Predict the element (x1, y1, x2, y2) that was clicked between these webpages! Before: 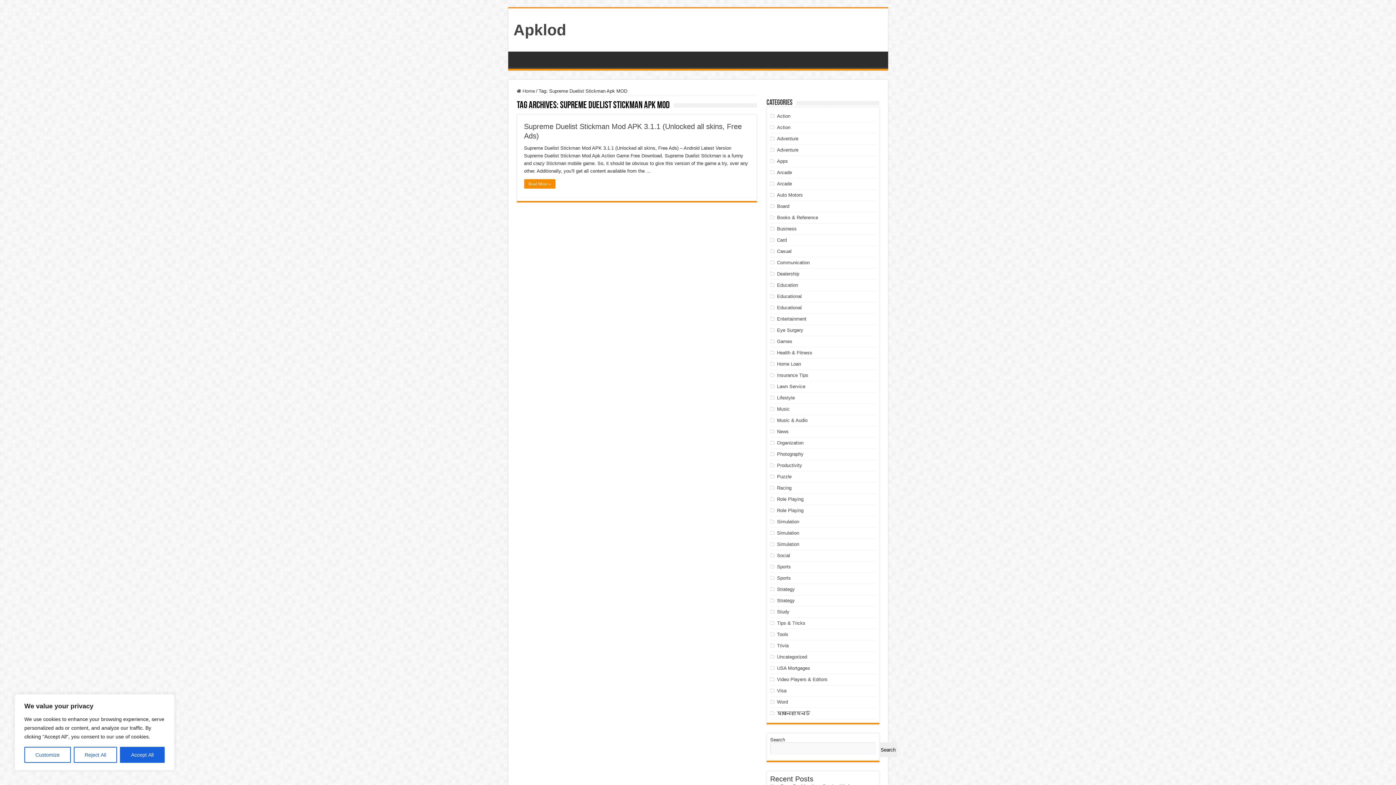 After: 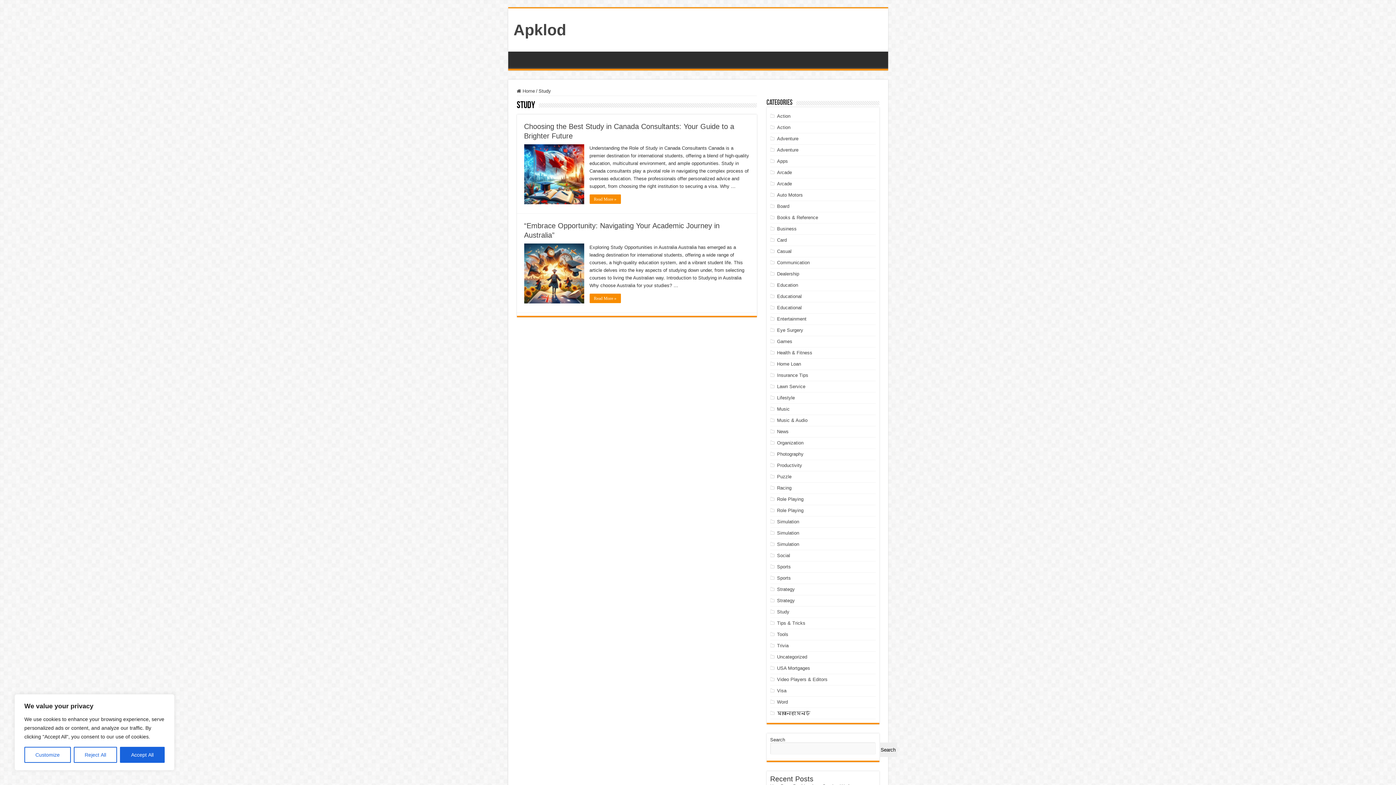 Action: bbox: (777, 609, 789, 614) label: Study